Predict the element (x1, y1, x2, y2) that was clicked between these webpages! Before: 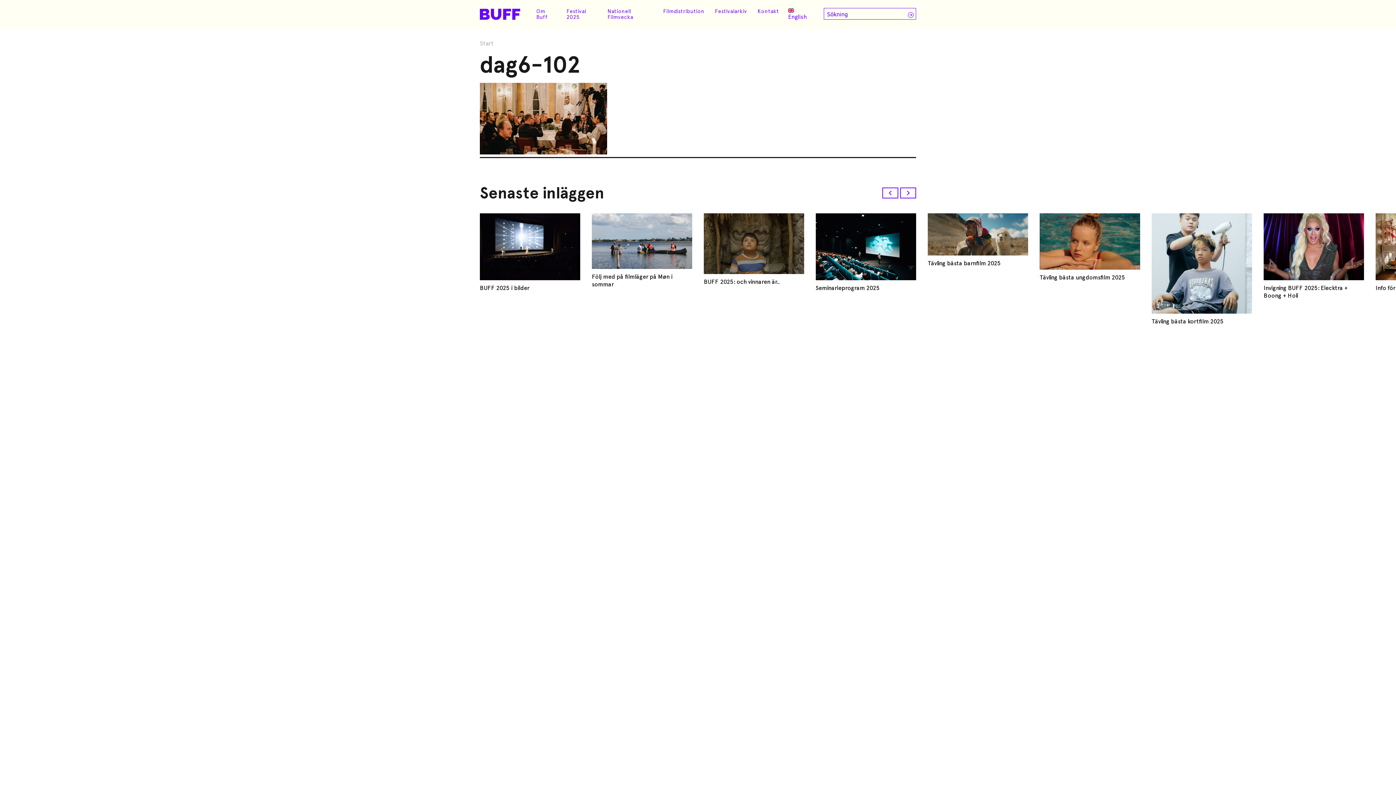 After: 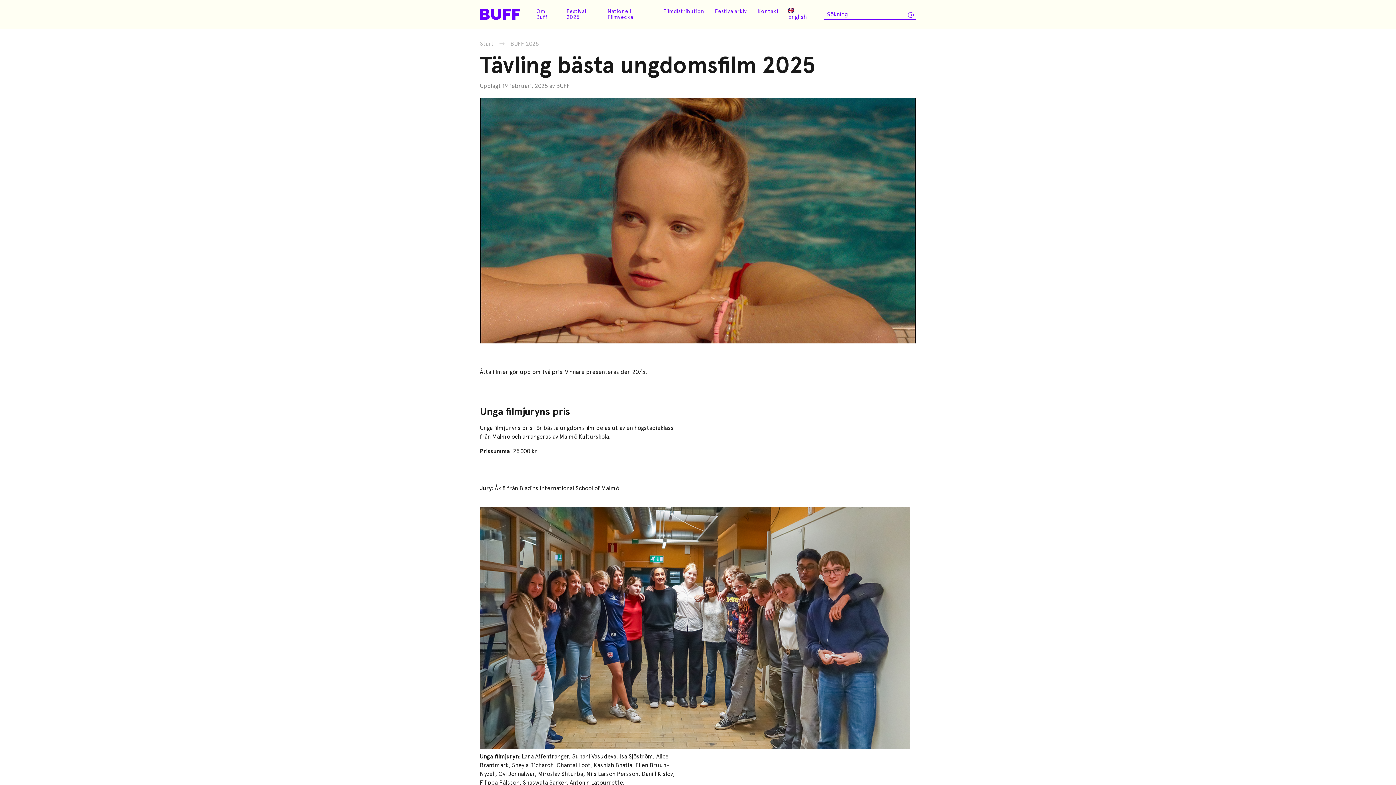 Action: label: Tävling bästa ungdomsfilm 2025 bbox: (1040, 213, 1140, 327)